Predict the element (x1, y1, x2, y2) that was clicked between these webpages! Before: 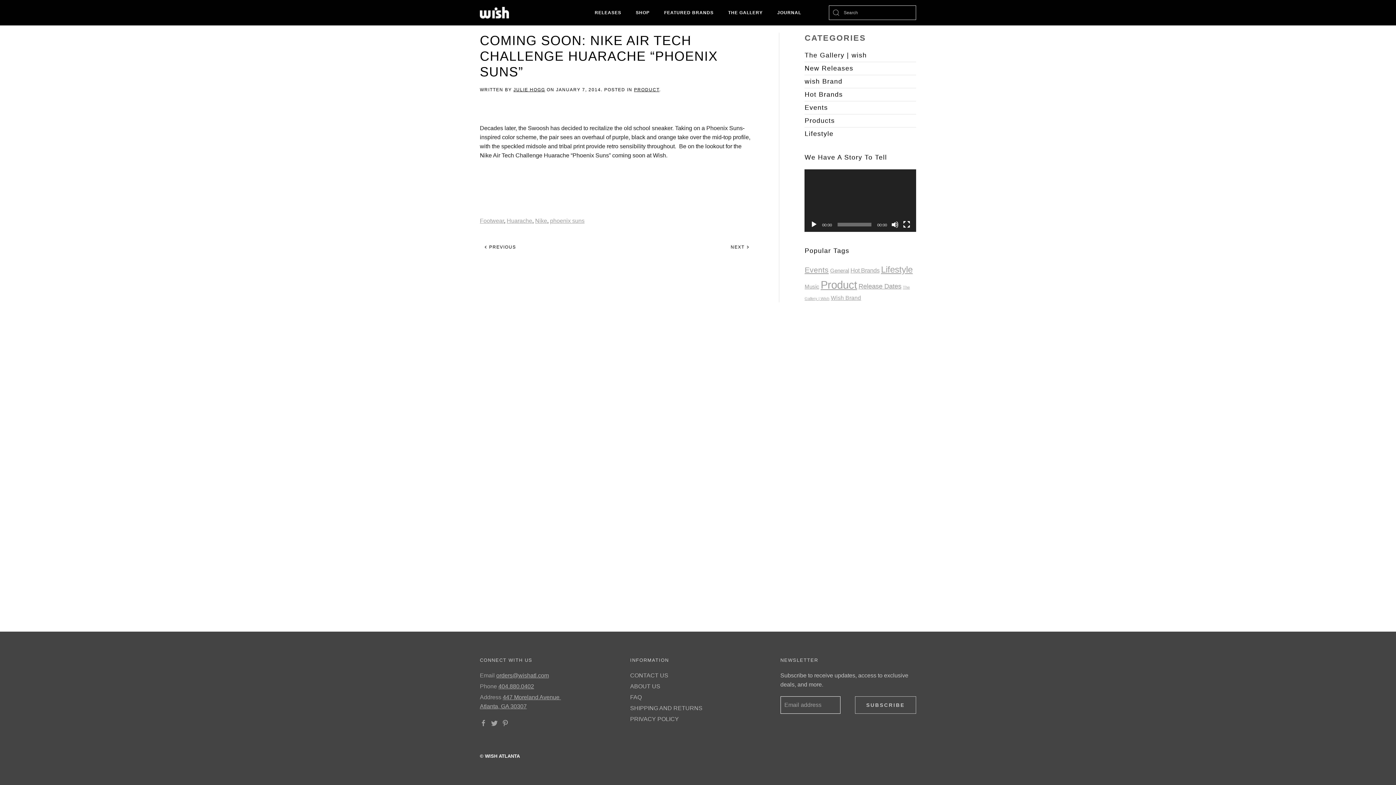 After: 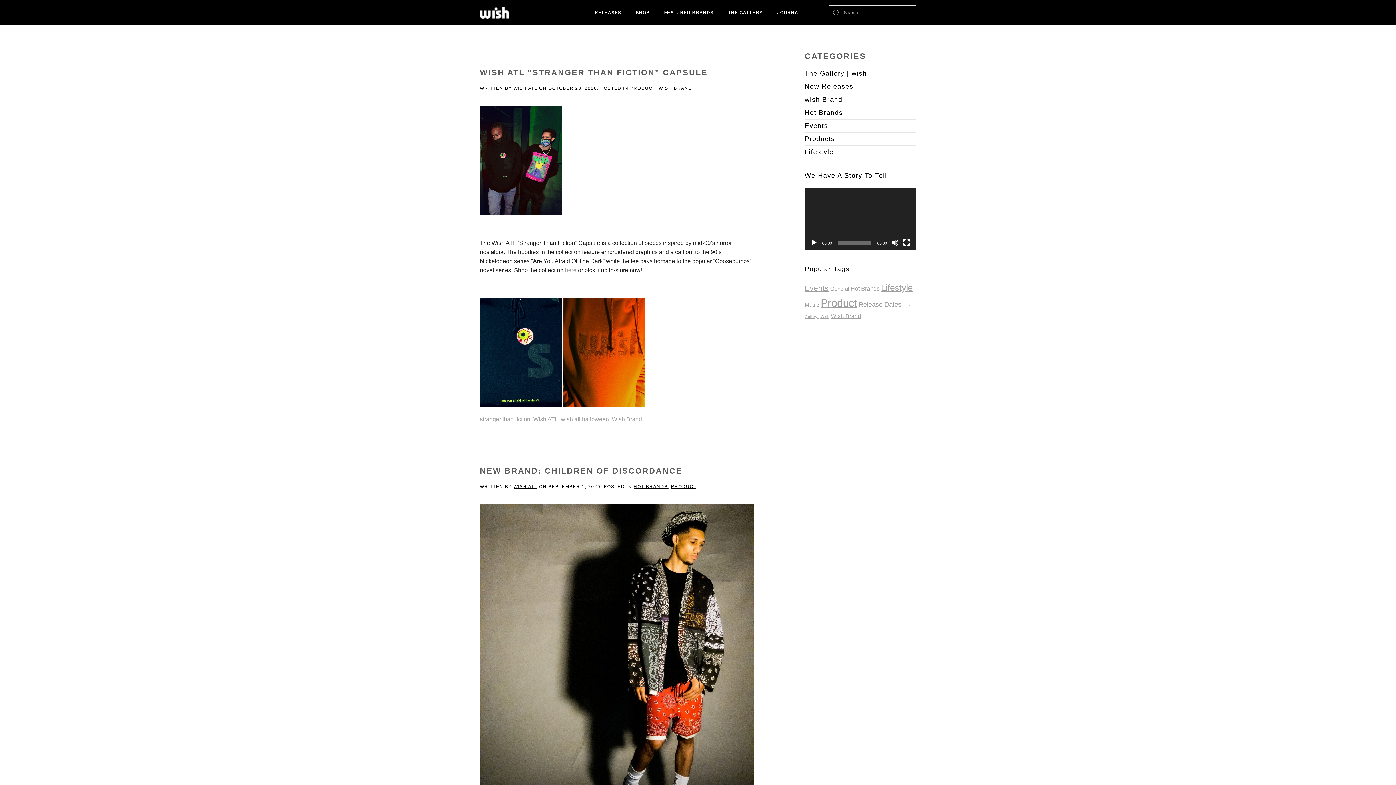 Action: label: Product (2,265 items) bbox: (820, 279, 857, 291)